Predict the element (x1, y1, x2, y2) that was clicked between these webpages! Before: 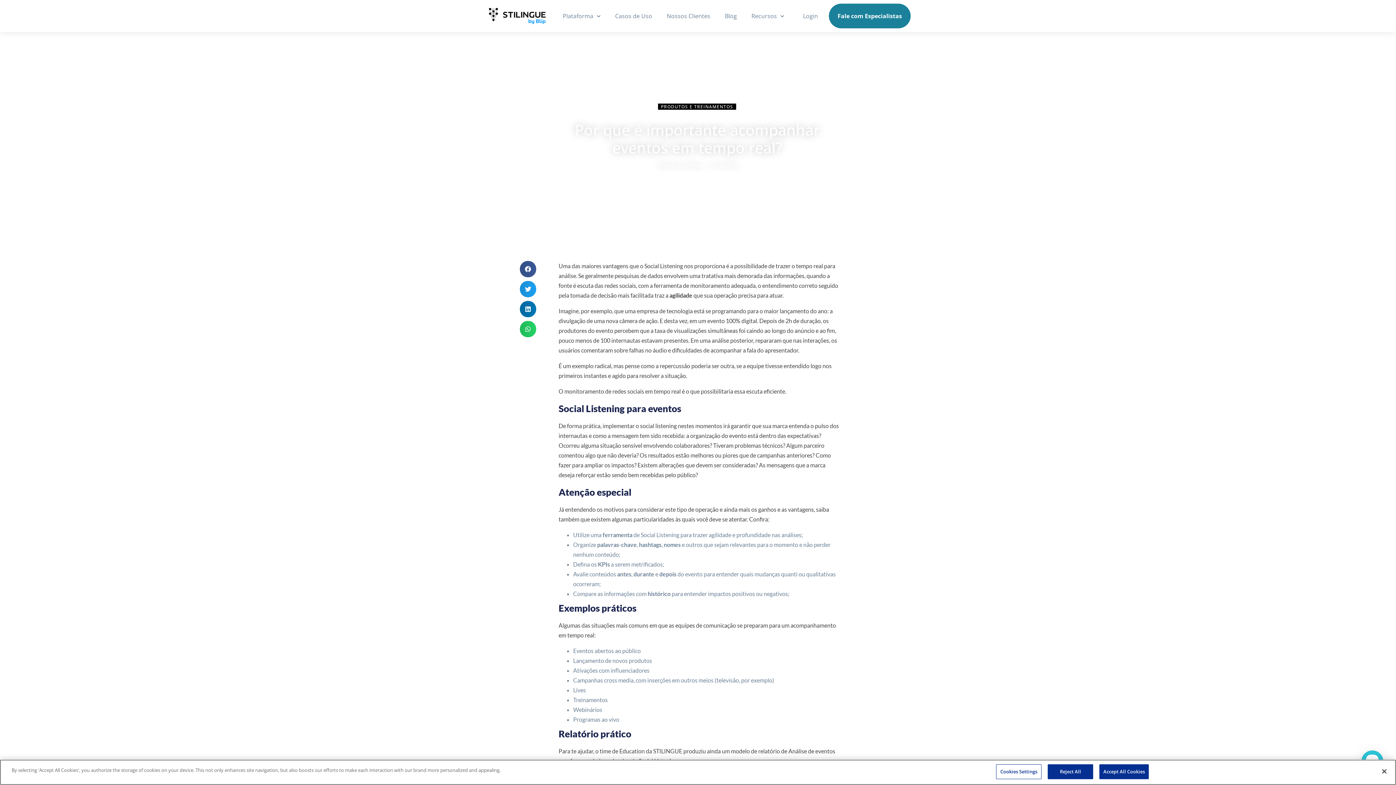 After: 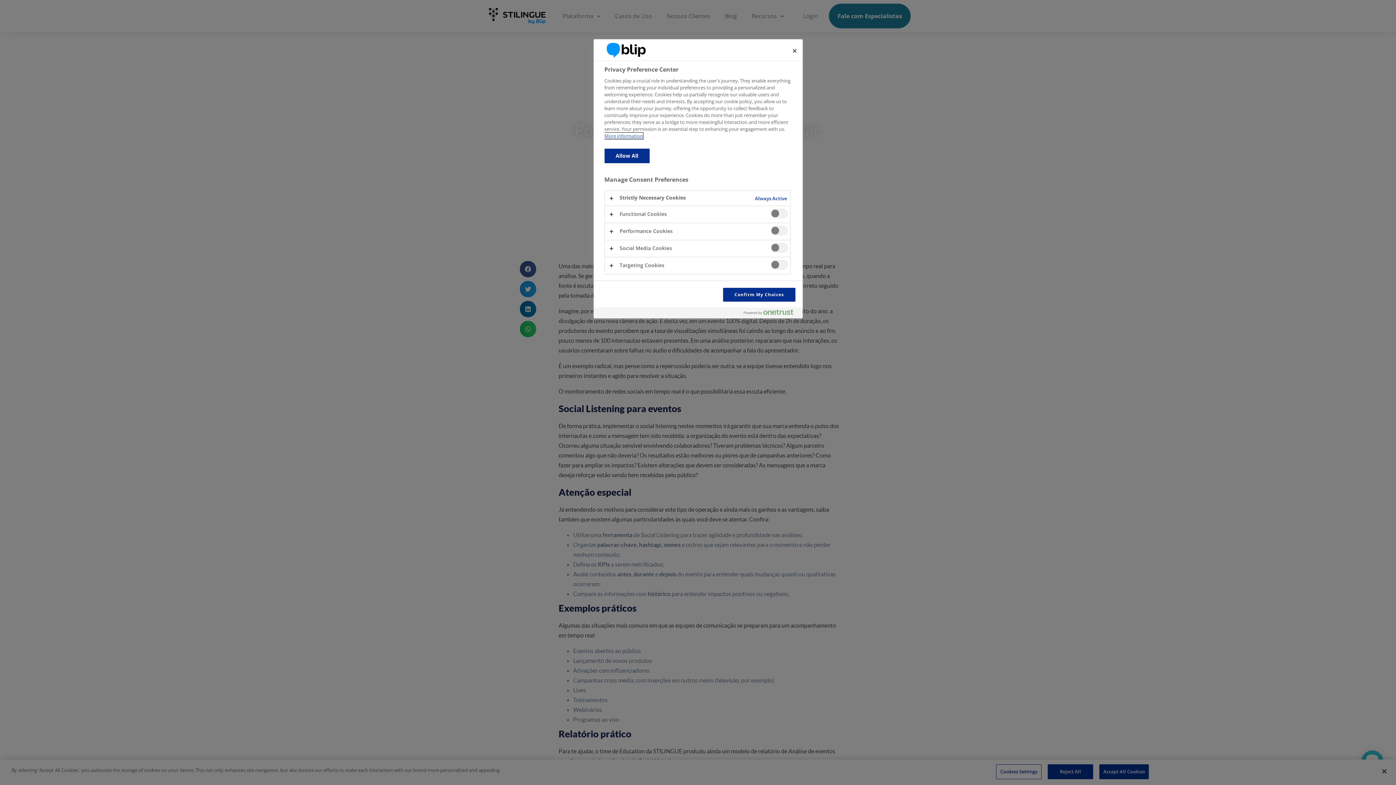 Action: bbox: (996, 764, 1041, 779) label: Cookies Settings